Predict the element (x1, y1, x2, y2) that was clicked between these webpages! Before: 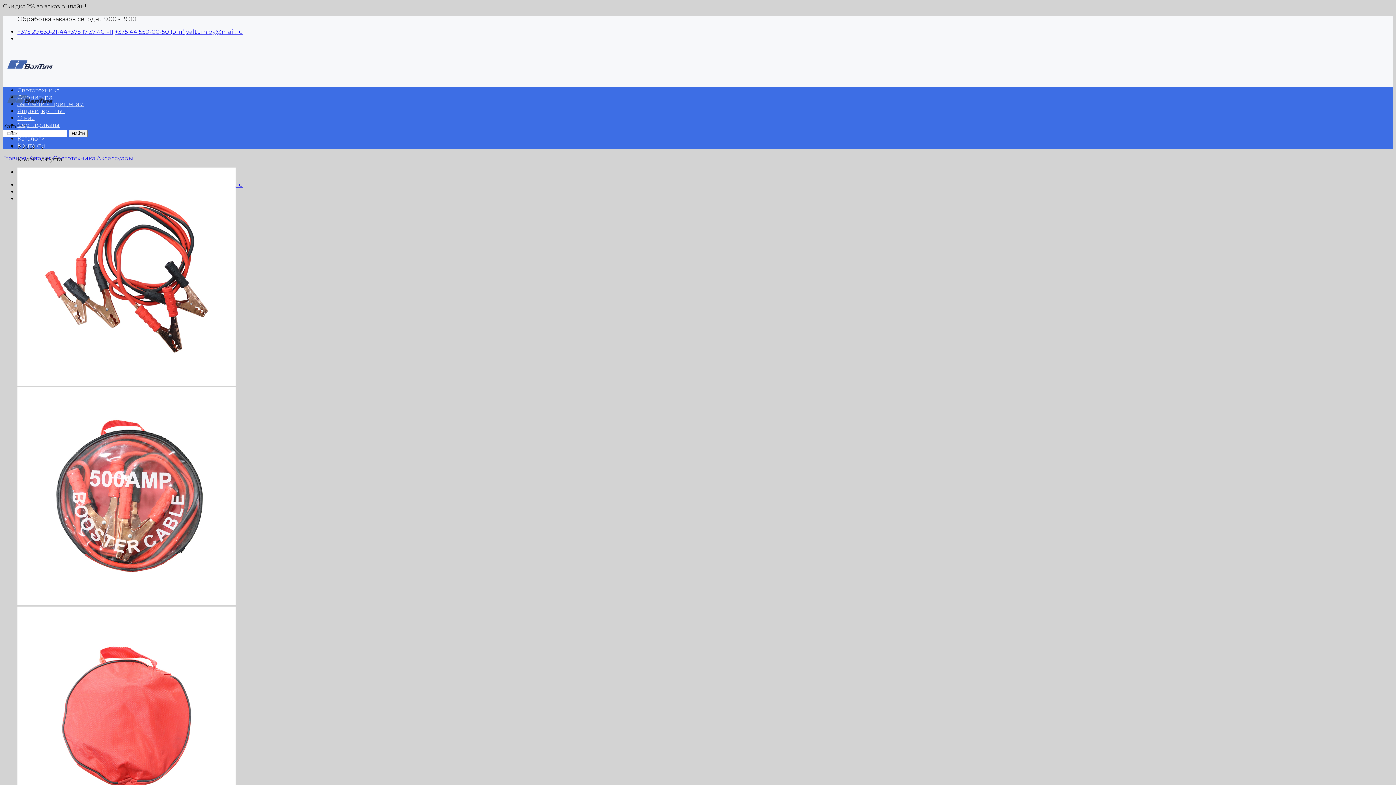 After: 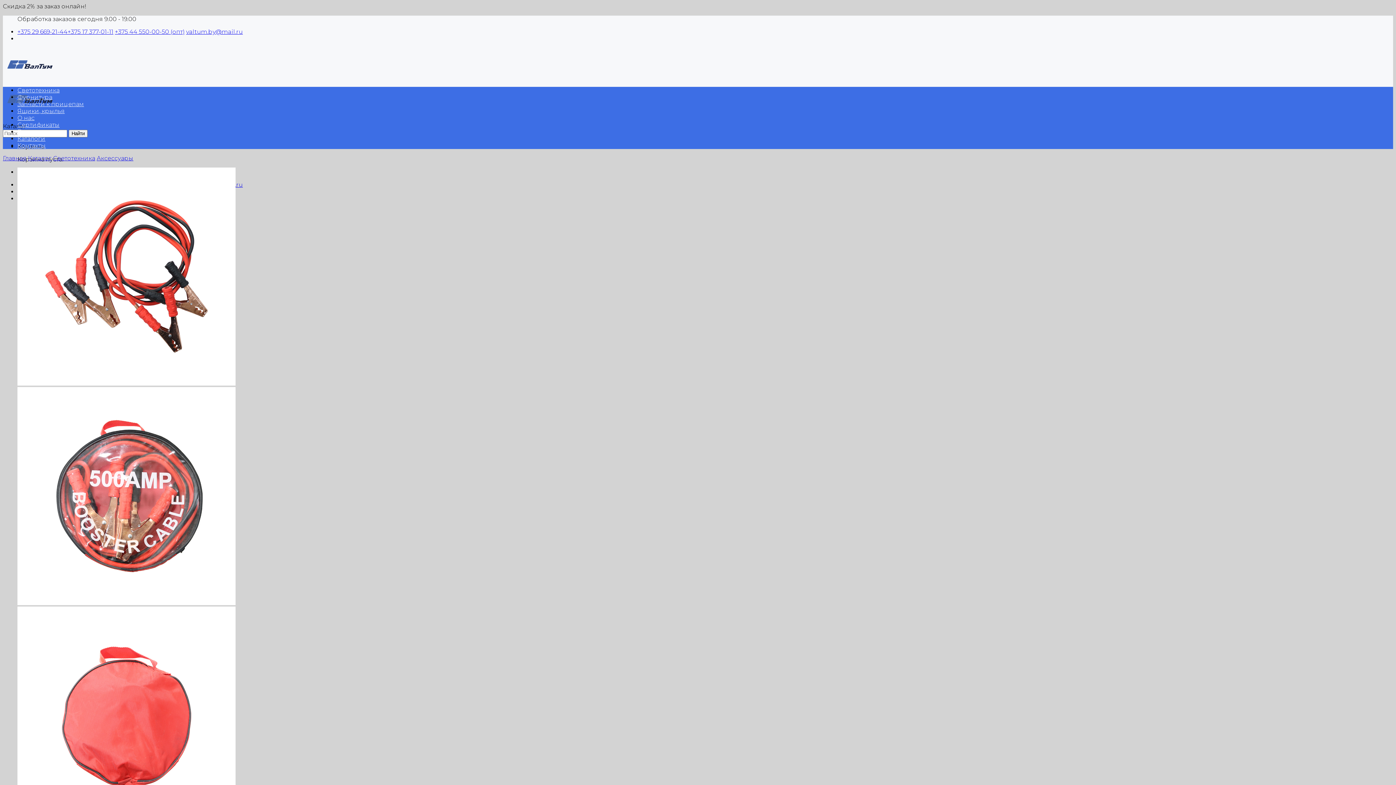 Action: label: +375 17 377-01-11 bbox: (67, 28, 113, 35)